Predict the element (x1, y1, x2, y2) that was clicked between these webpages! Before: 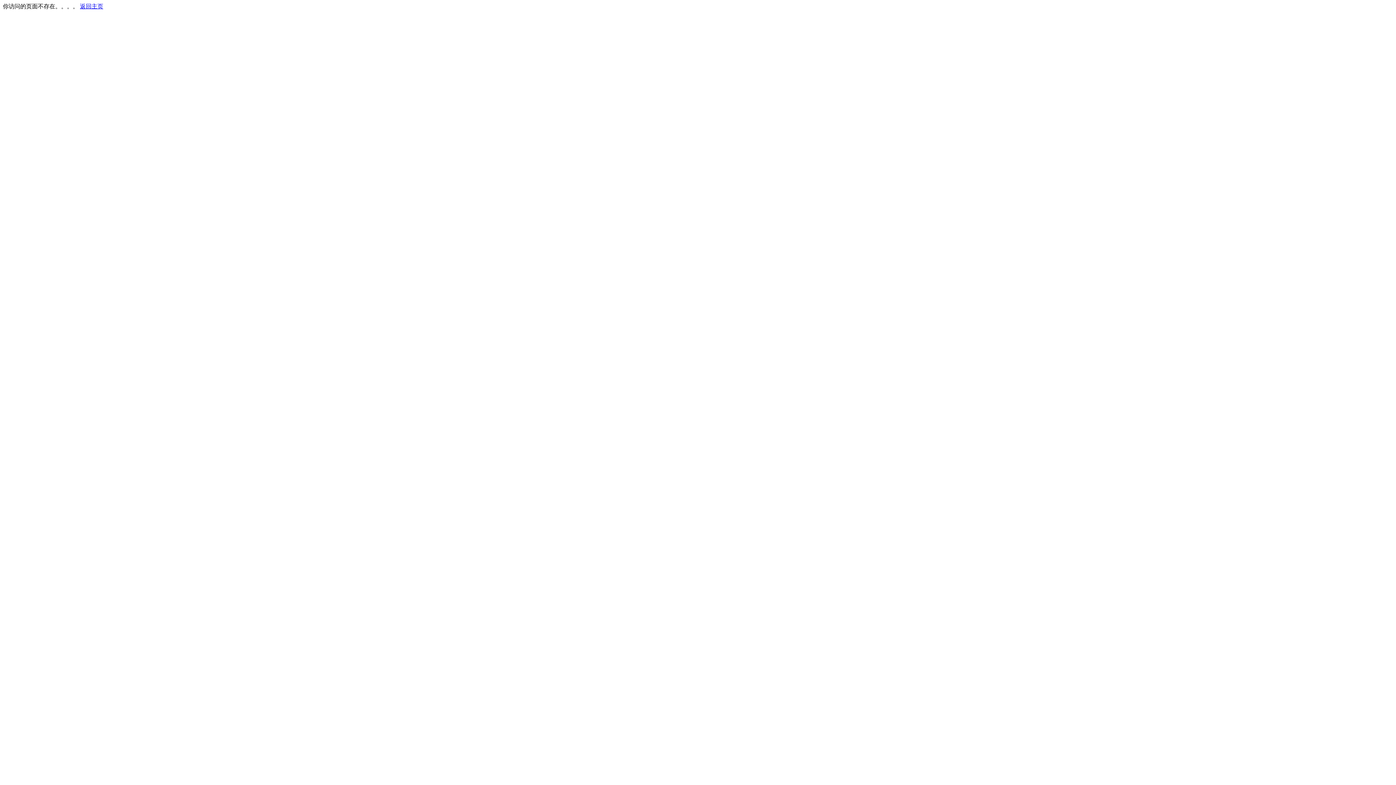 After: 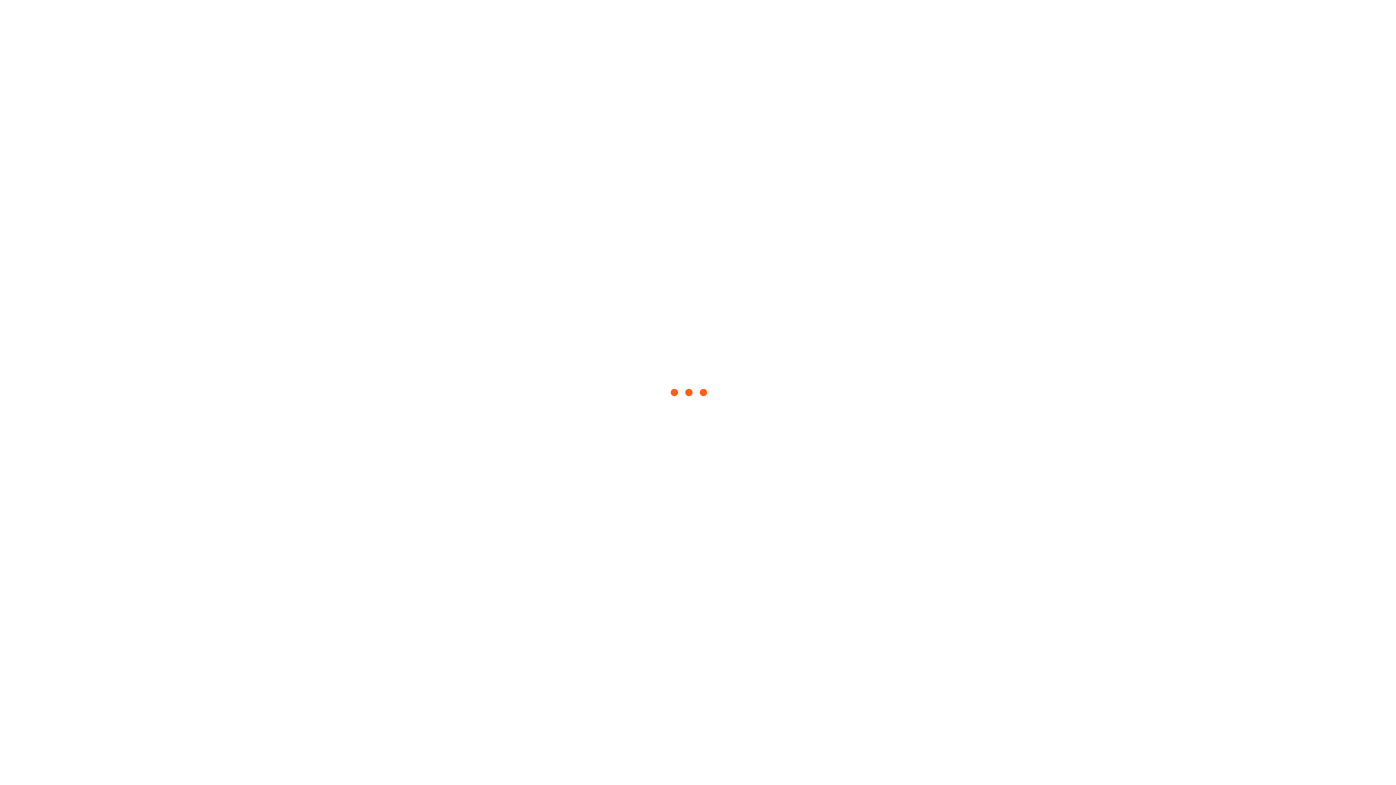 Action: label: 返回主页 bbox: (80, 3, 103, 9)